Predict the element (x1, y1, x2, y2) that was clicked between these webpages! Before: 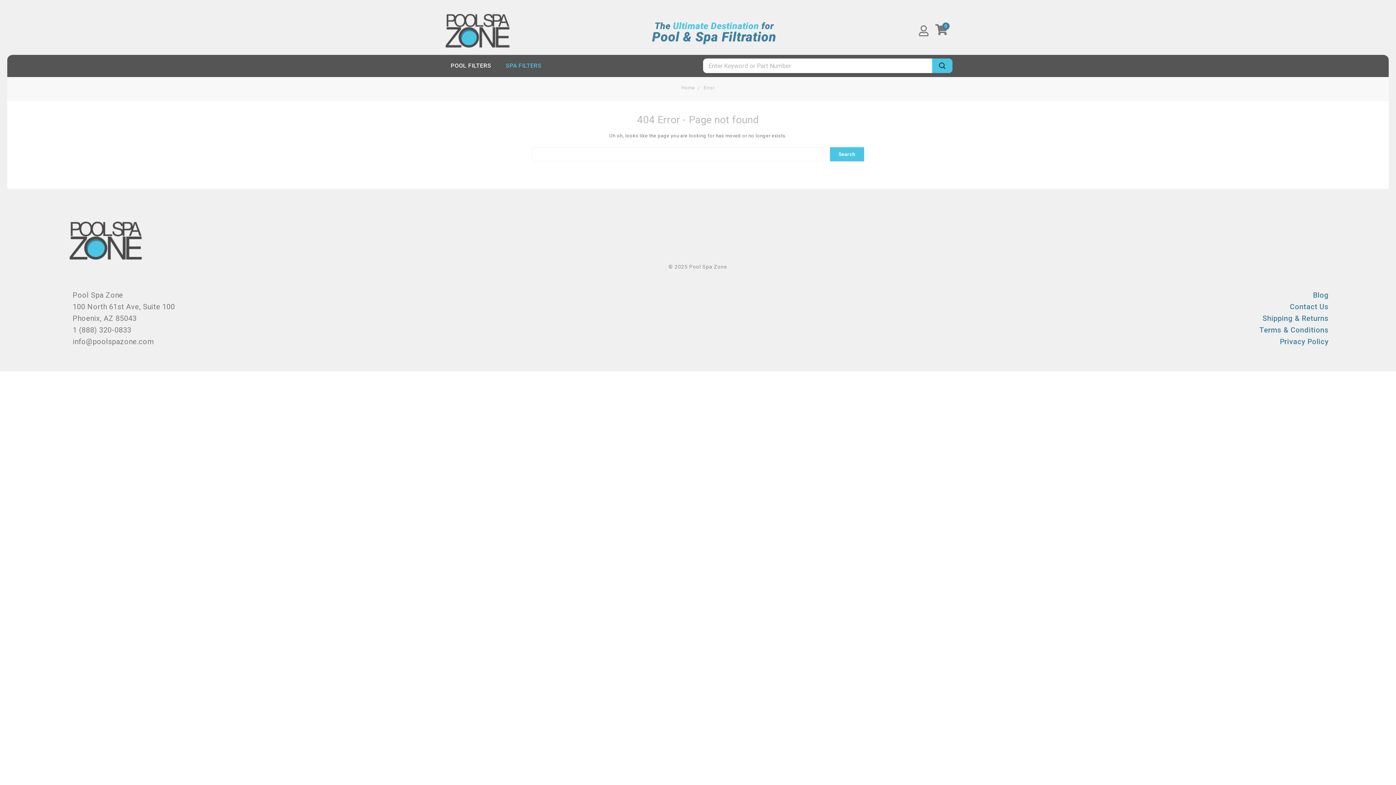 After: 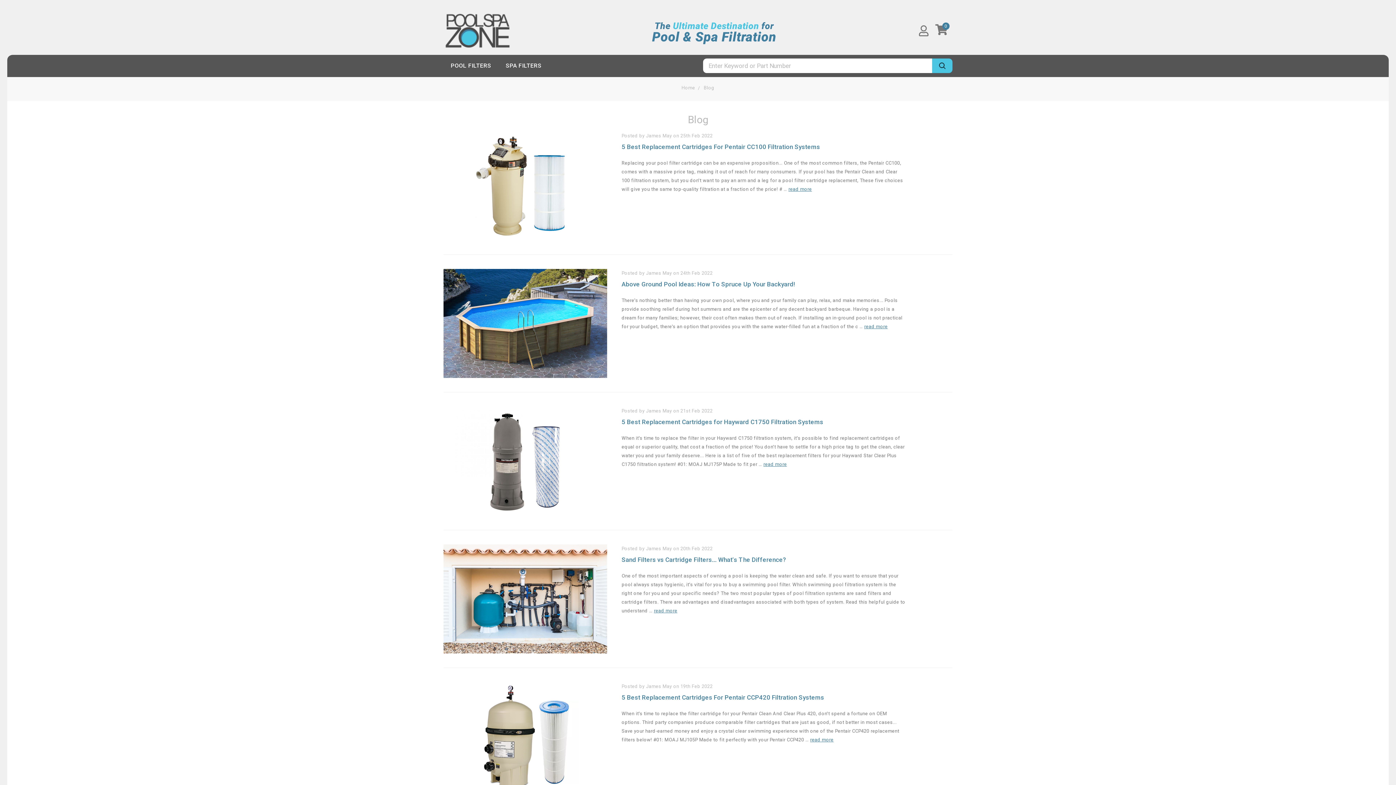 Action: label: Blog bbox: (1313, 290, 1329, 299)